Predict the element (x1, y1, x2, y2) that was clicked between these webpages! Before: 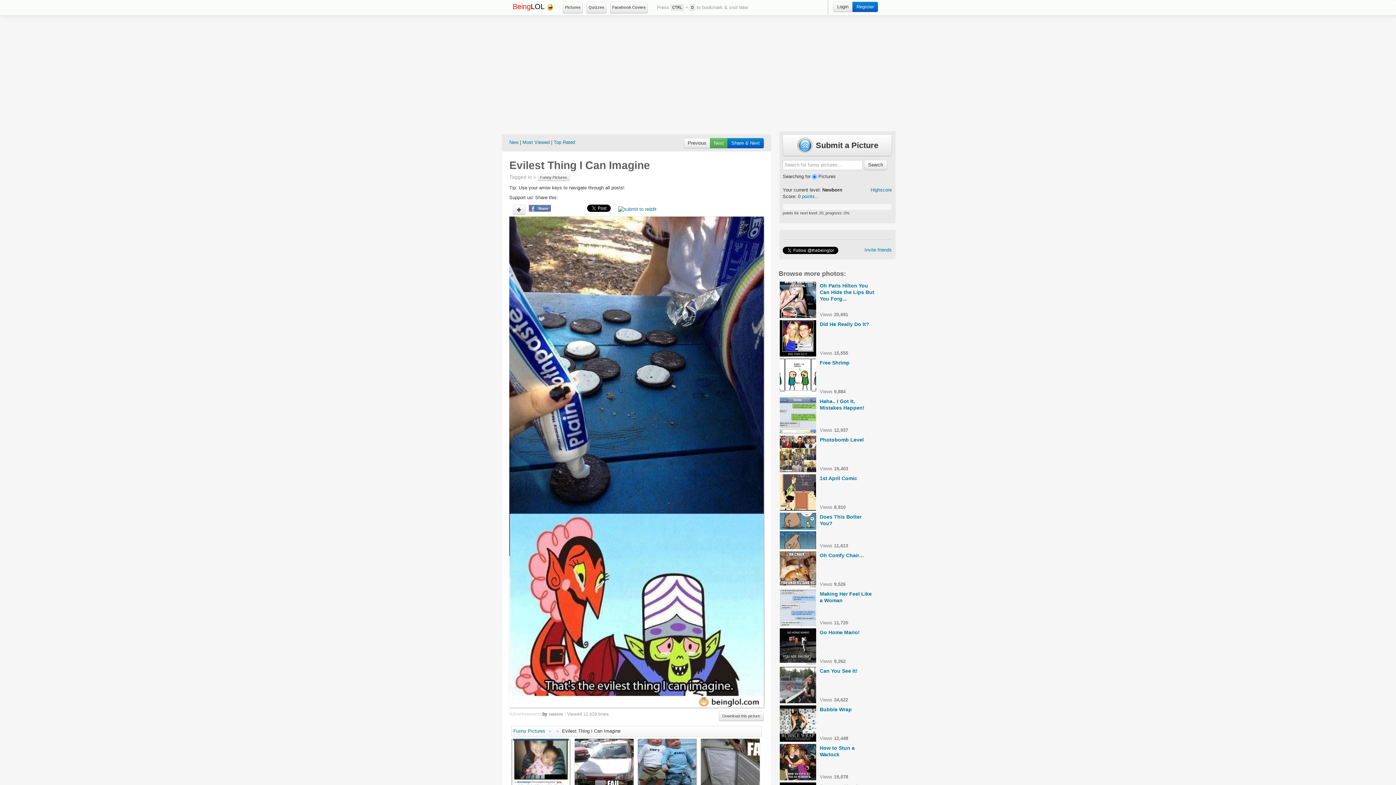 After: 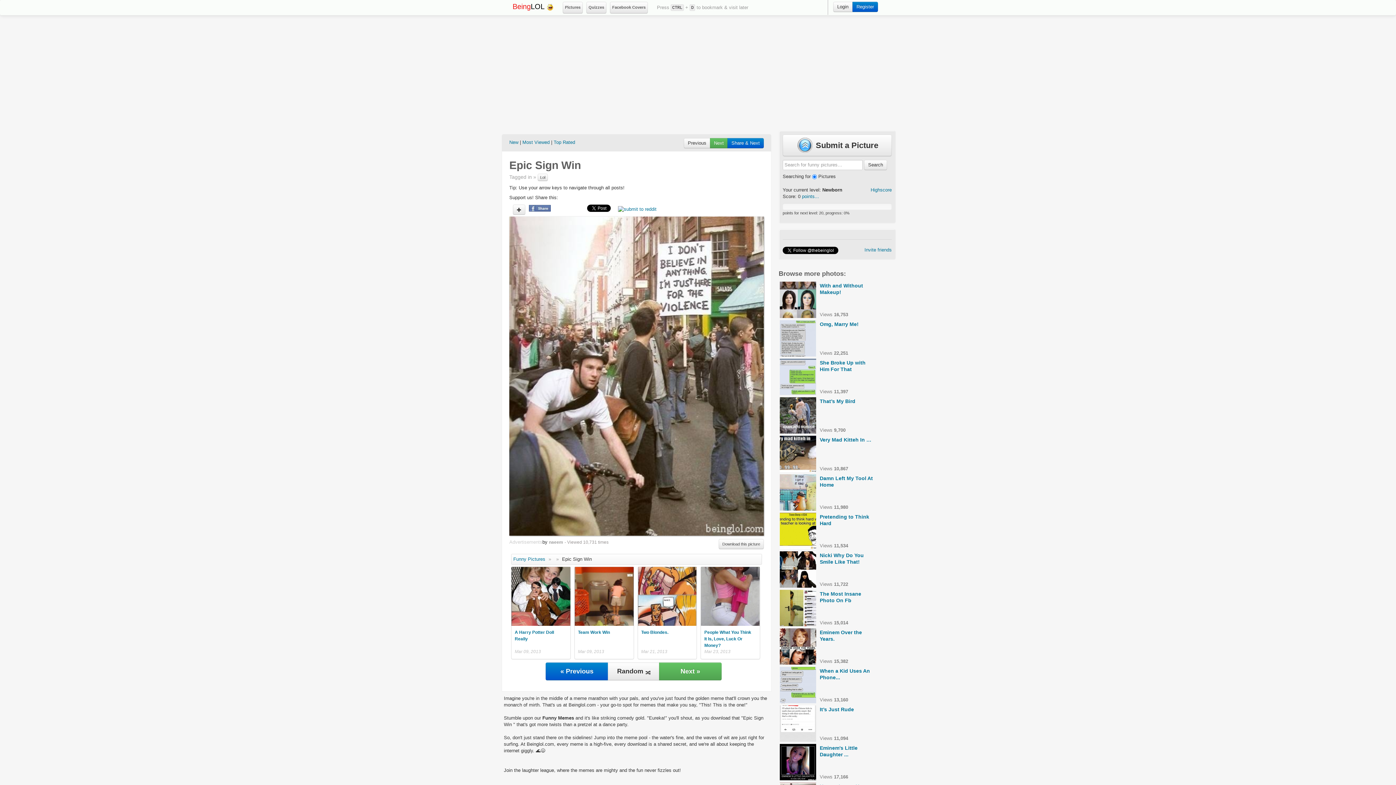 Action: bbox: (636, 216, 764, 708)